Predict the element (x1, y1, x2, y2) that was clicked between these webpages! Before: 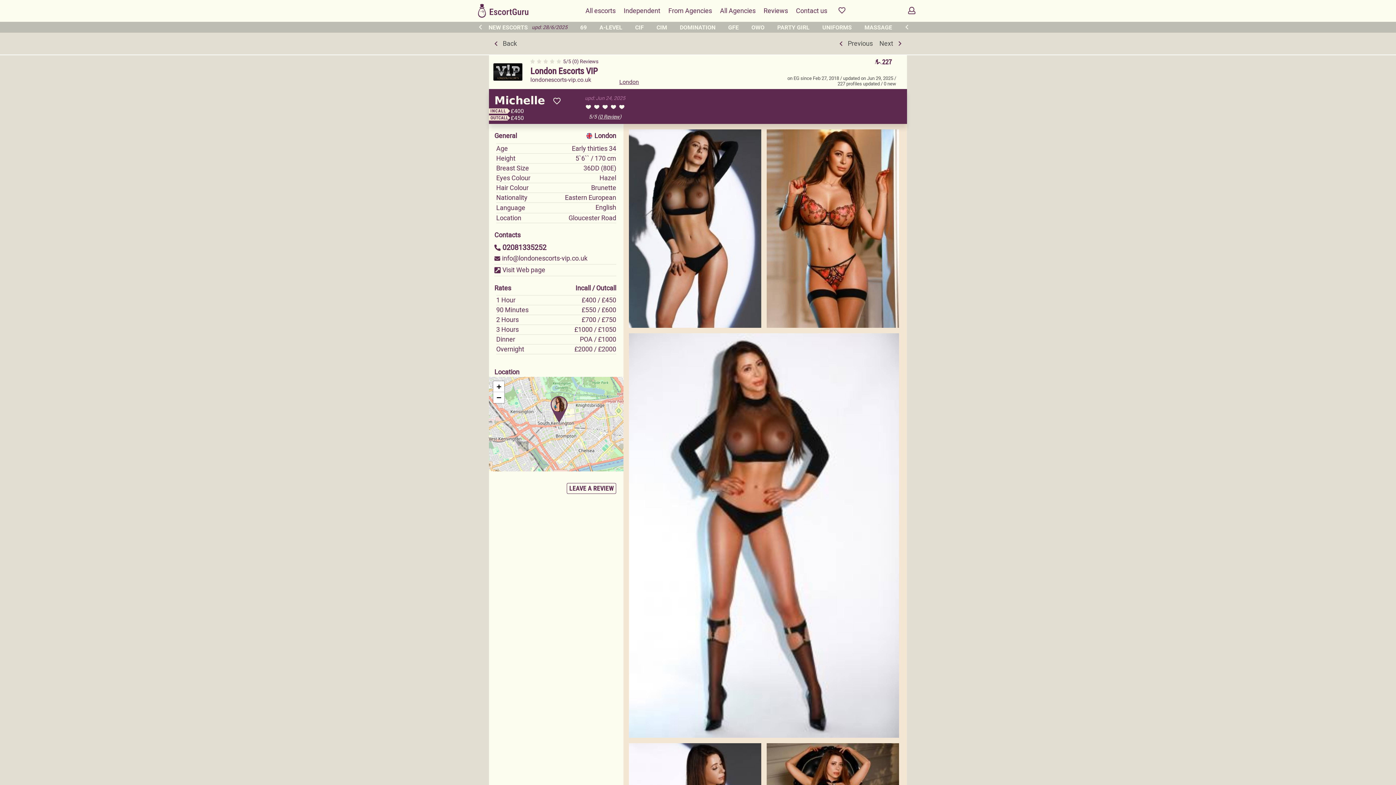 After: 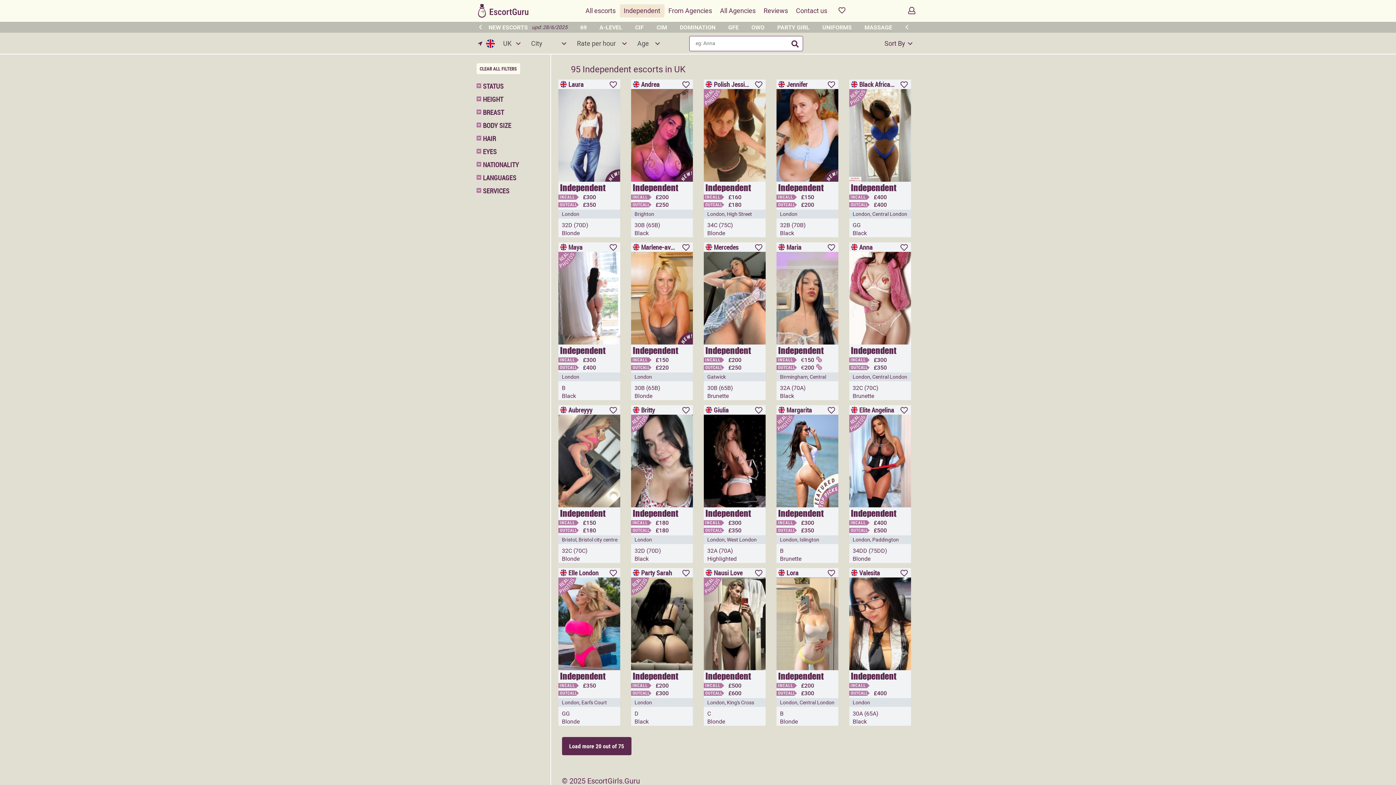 Action: label: Independent bbox: (619, 5, 664, 16)